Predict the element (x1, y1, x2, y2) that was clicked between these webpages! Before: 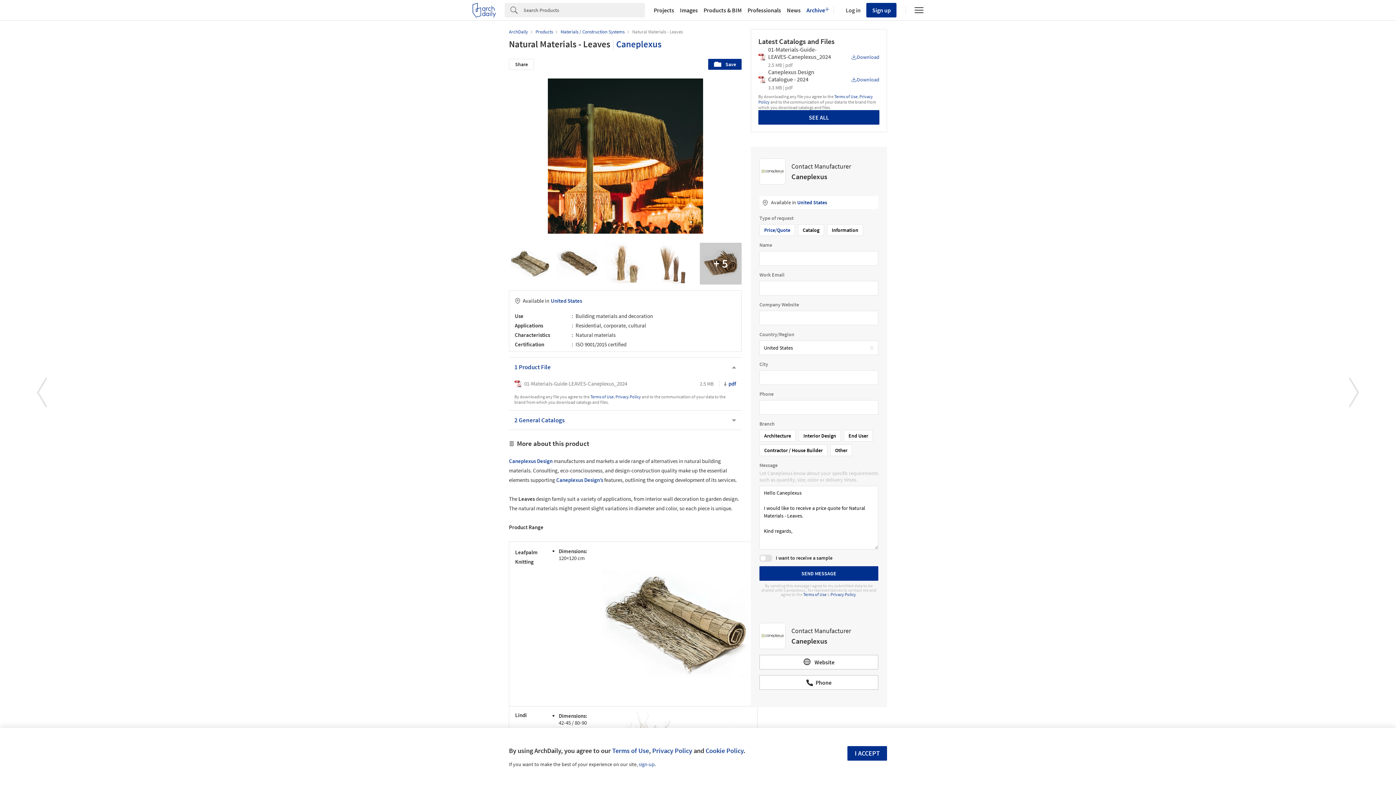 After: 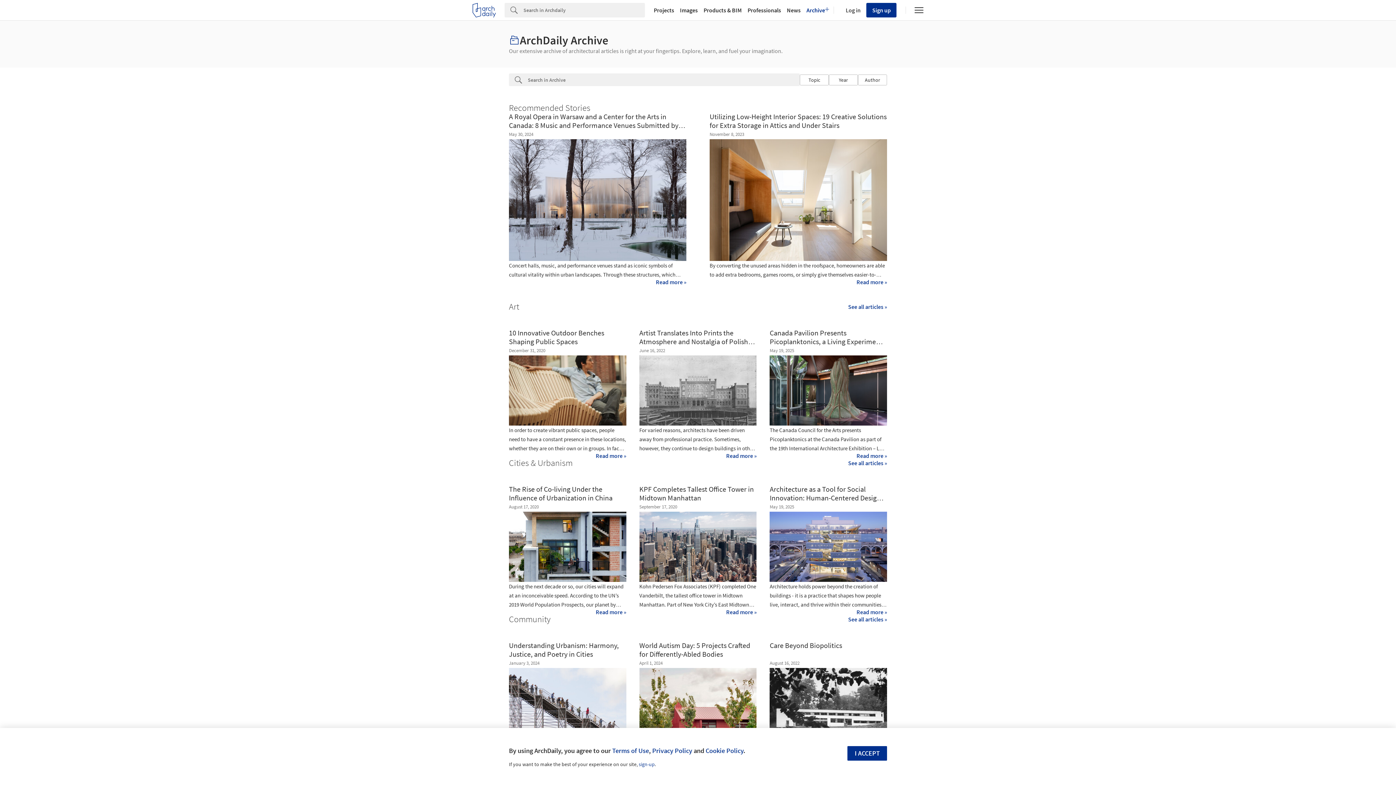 Action: bbox: (803, 7, 828, 13) label: Archive